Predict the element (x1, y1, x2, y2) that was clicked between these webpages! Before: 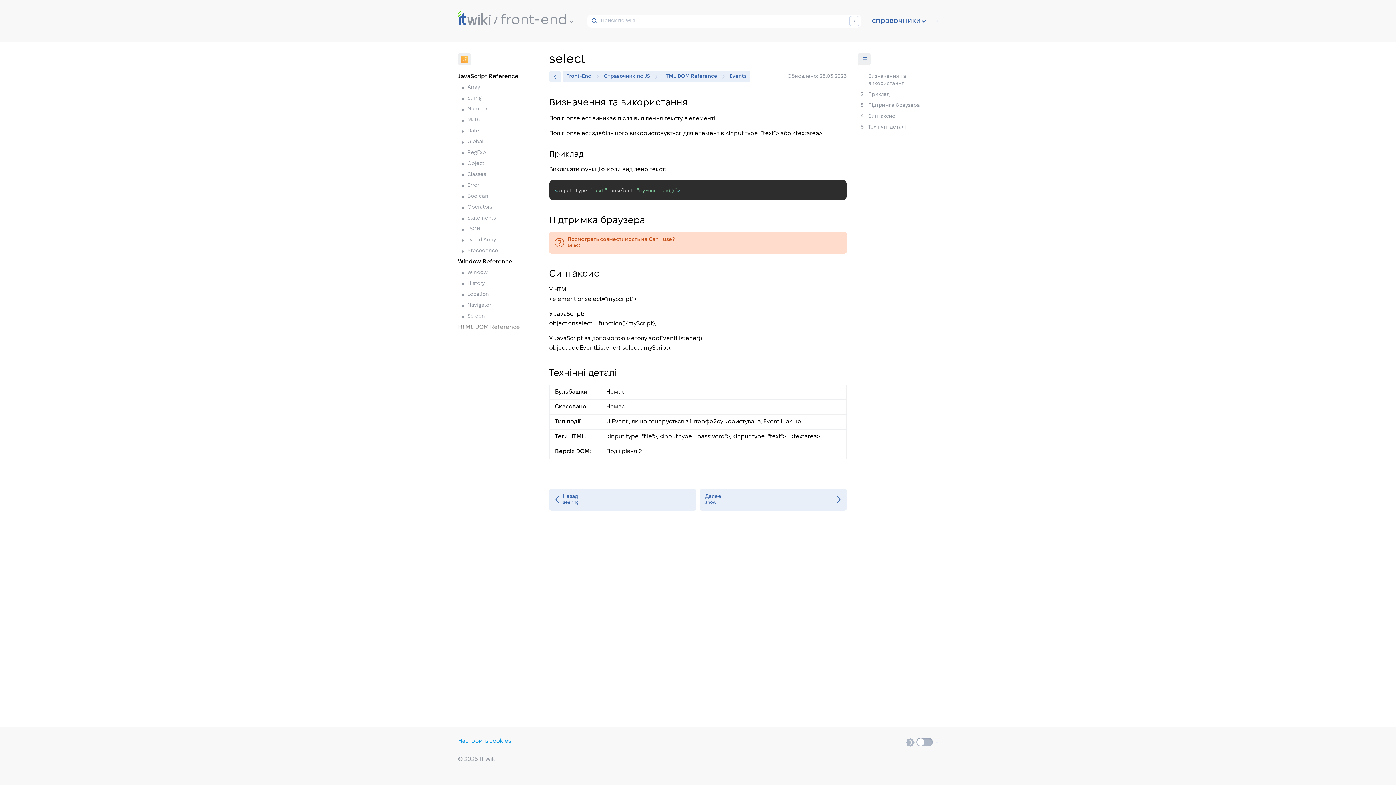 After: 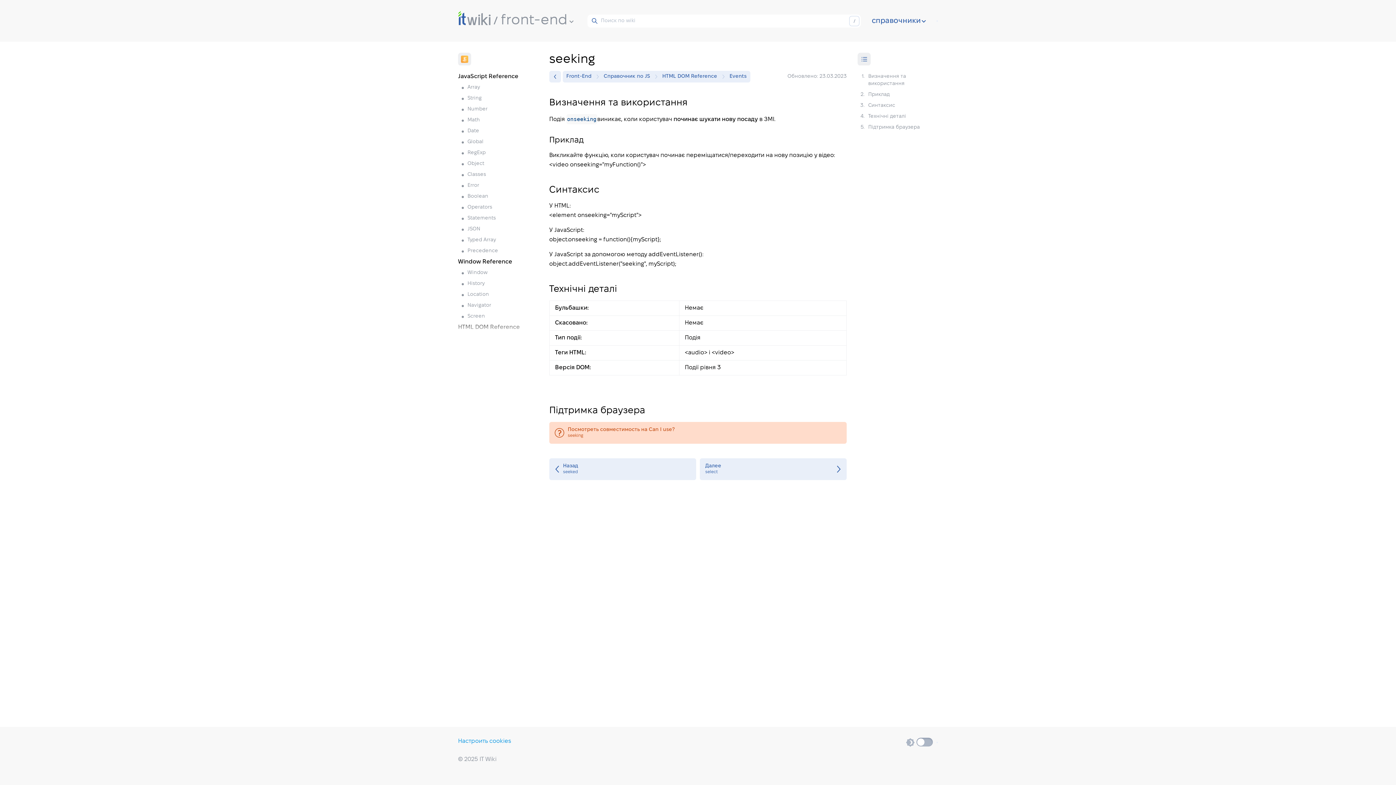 Action: bbox: (549, 489, 696, 510) label: seeking